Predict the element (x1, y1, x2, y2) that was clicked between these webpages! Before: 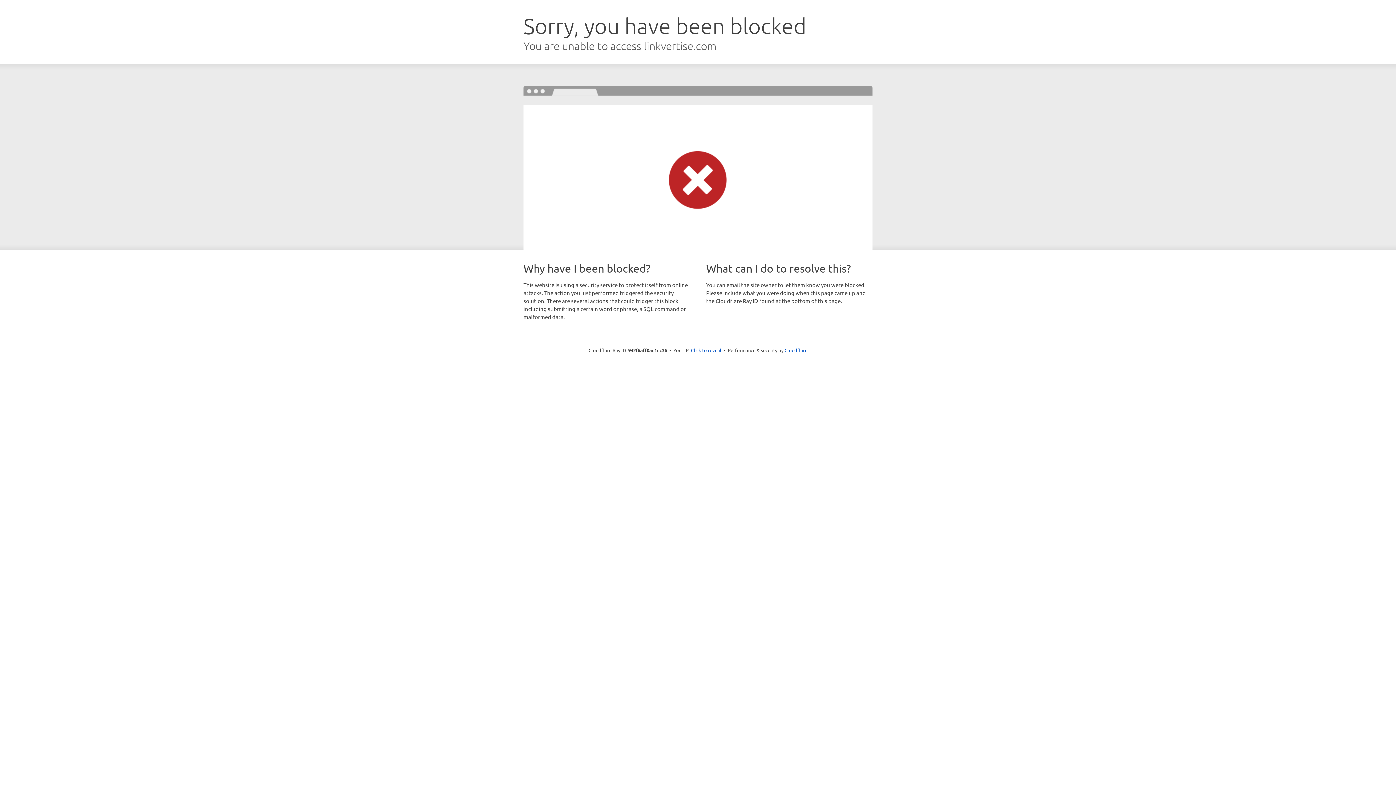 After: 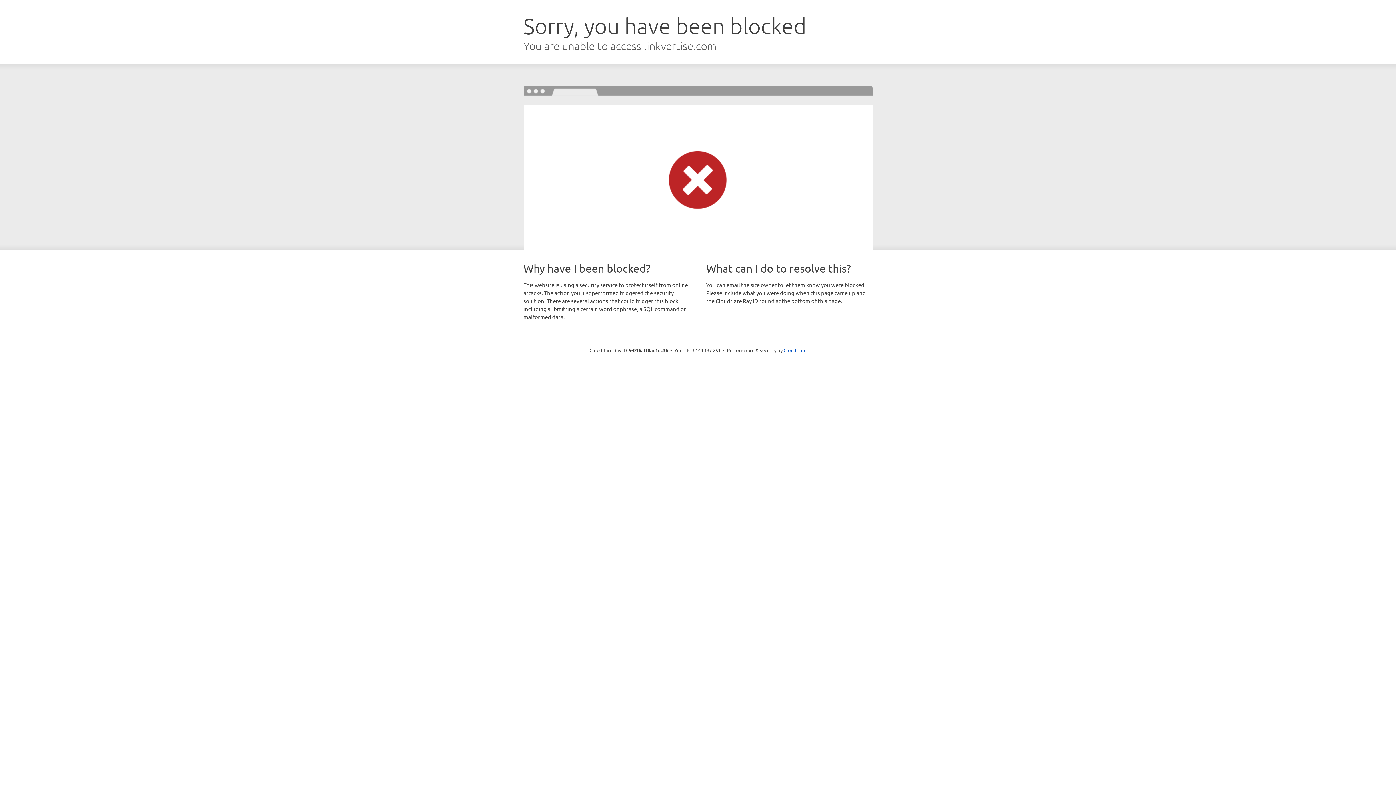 Action: bbox: (691, 346, 721, 353) label: Click to reveal